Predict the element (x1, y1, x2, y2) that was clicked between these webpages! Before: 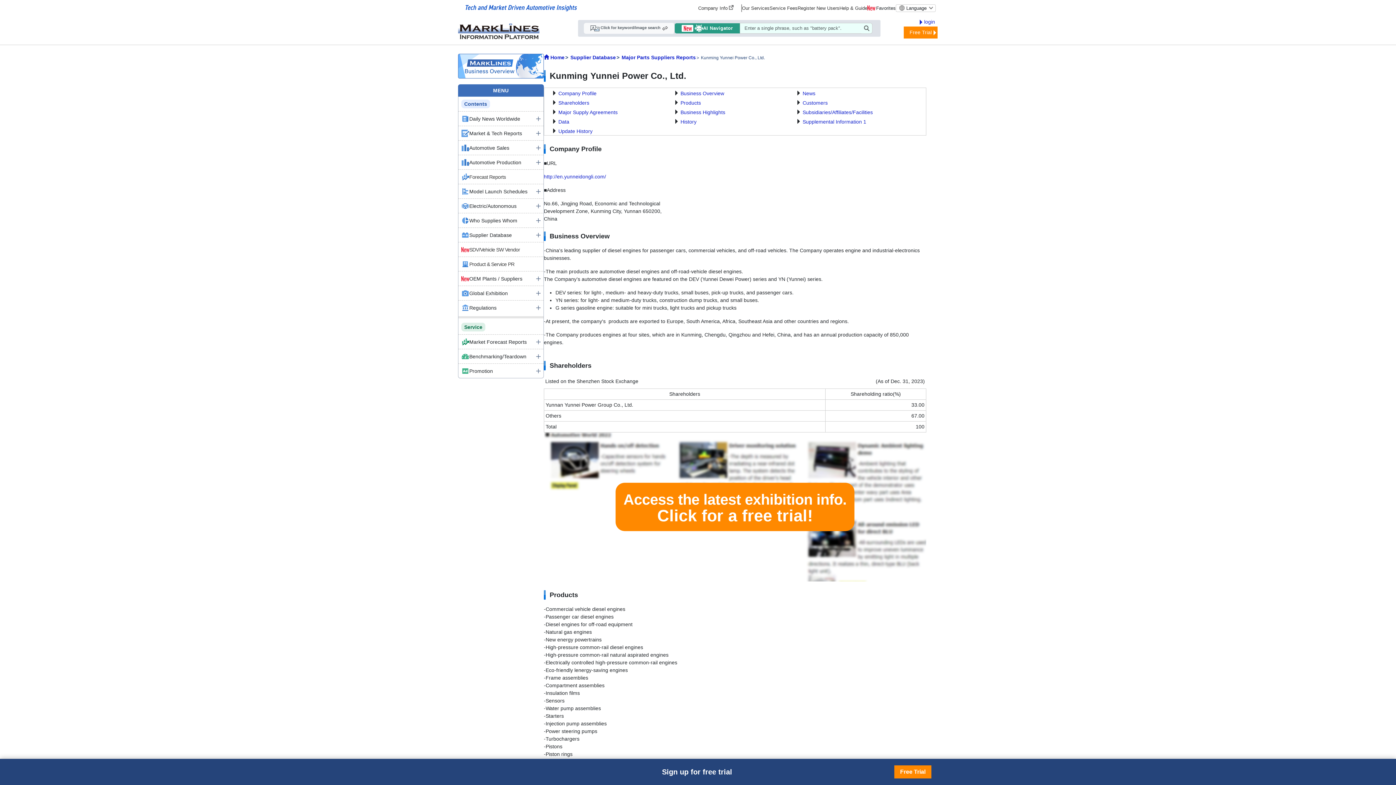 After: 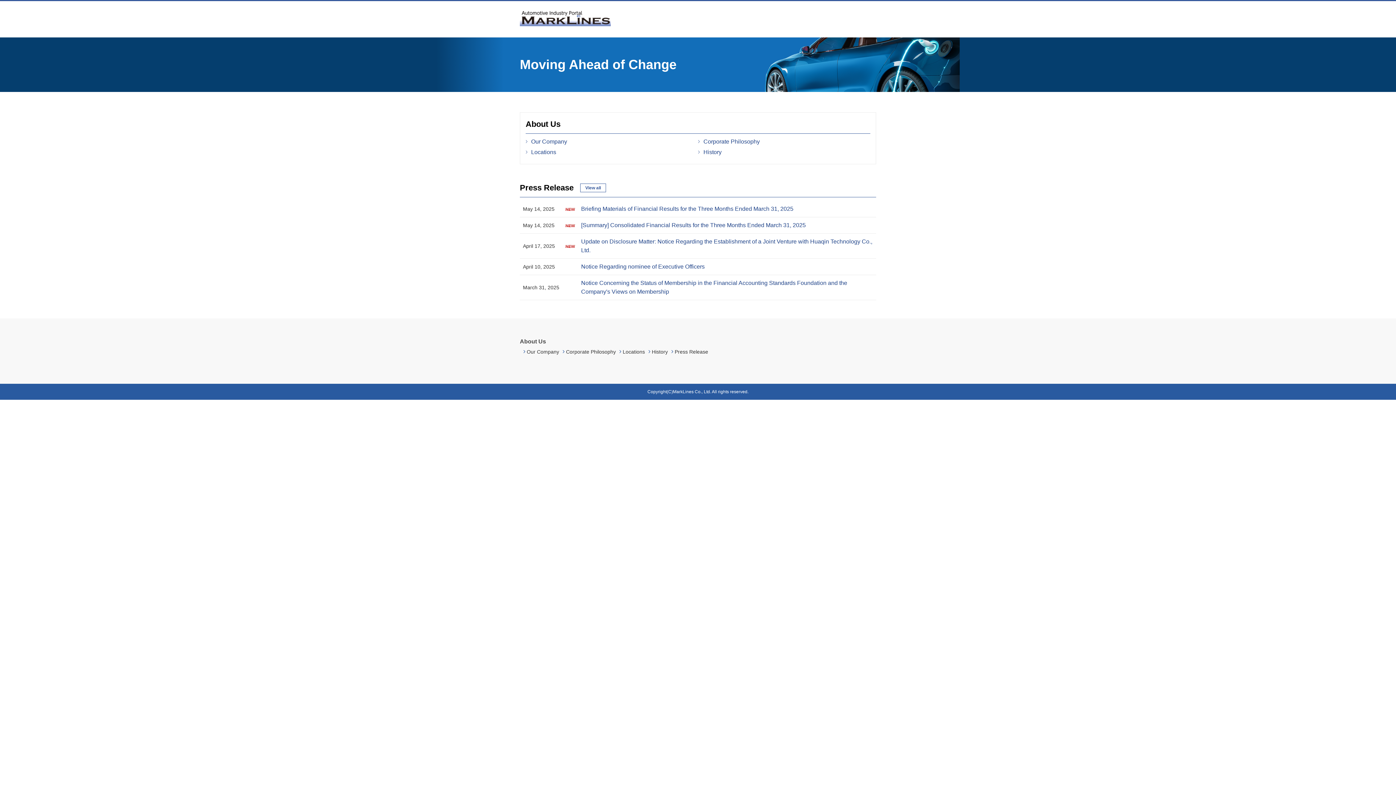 Action: bbox: (697, 4, 742, 11) label: Company Info